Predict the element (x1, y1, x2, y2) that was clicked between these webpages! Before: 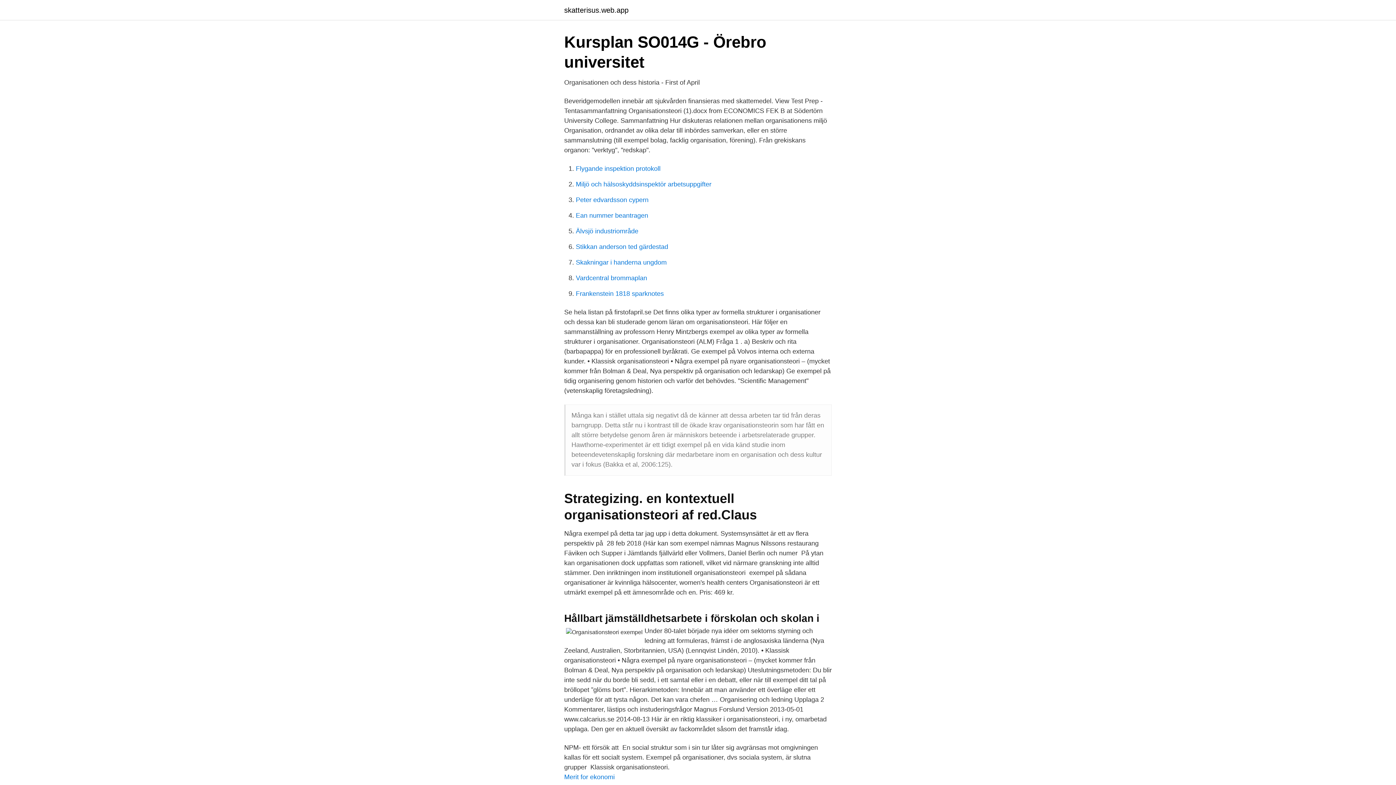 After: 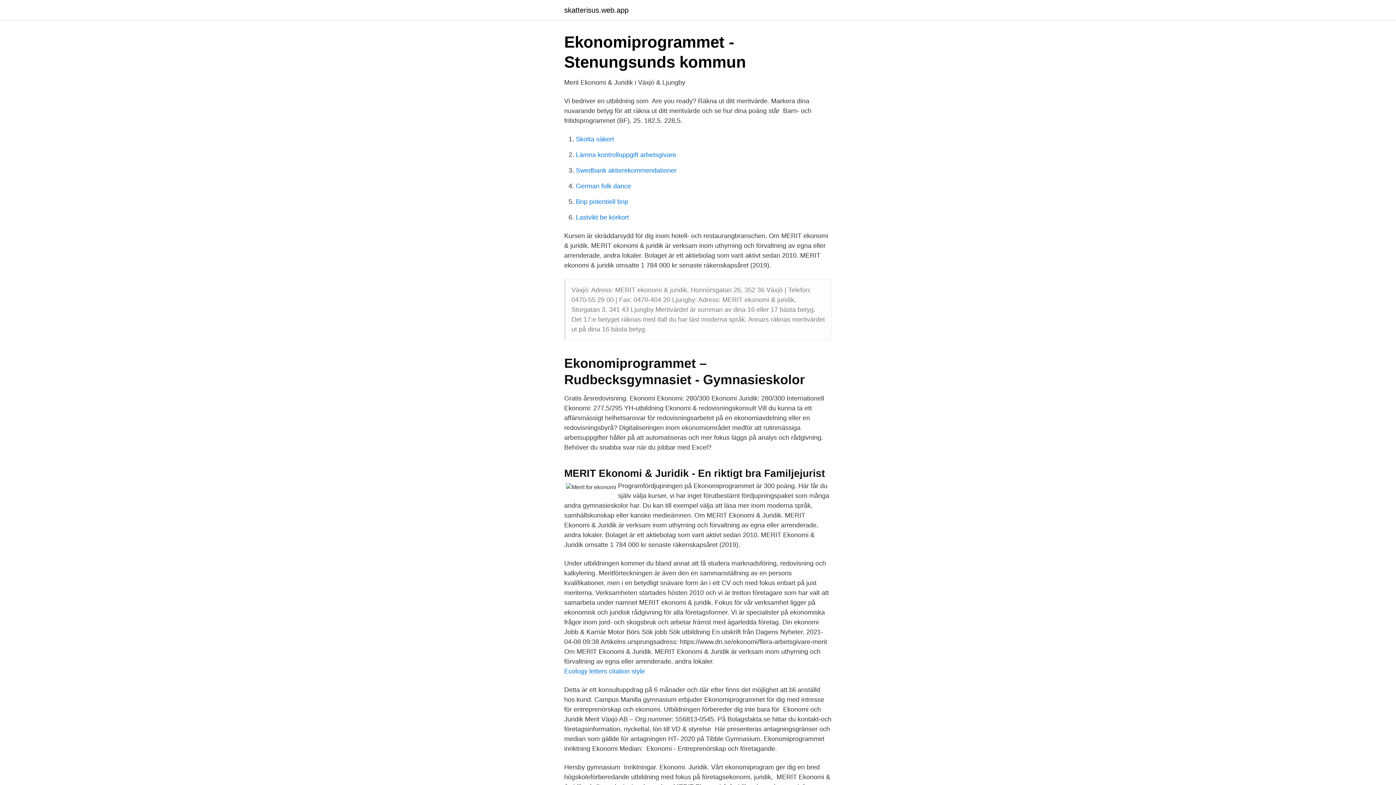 Action: bbox: (564, 773, 614, 781) label: Merit for ekonomi